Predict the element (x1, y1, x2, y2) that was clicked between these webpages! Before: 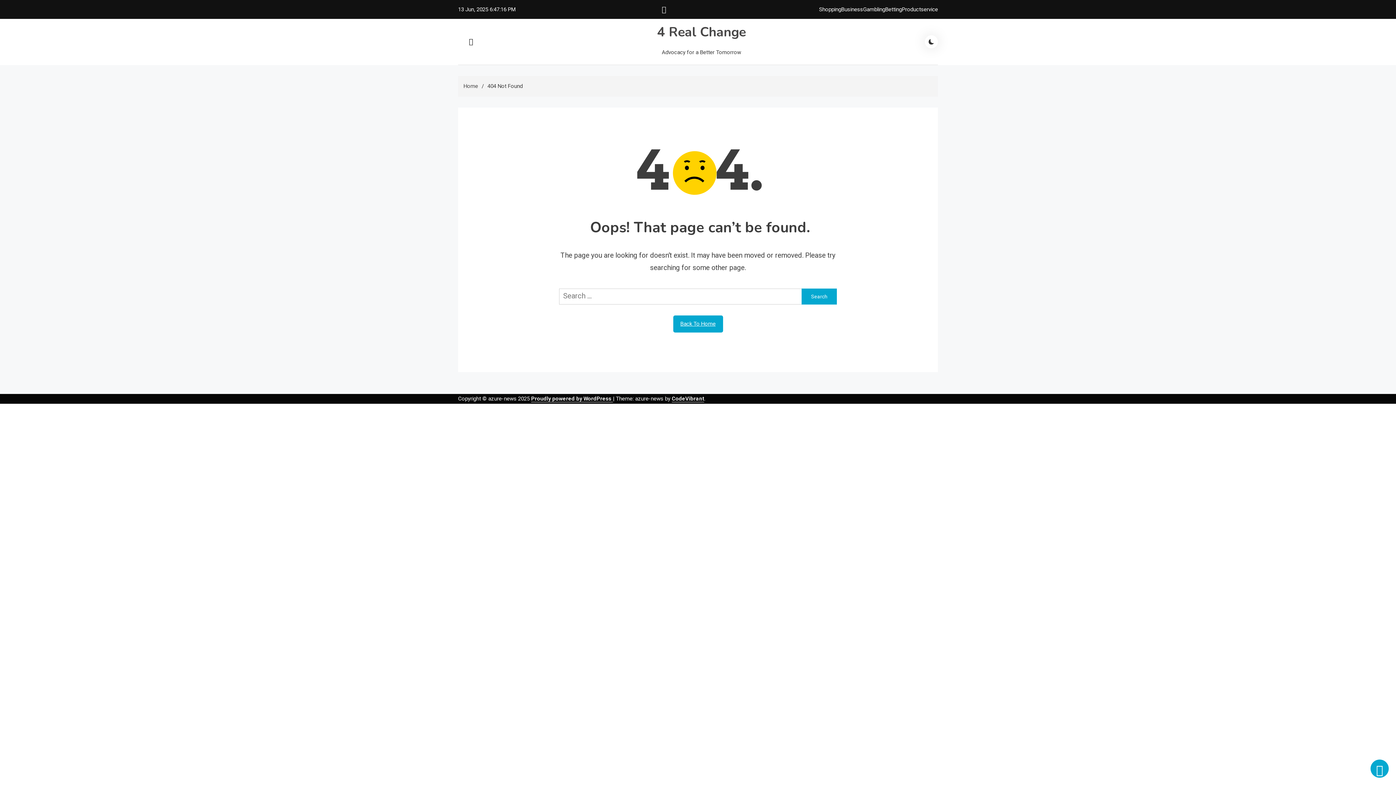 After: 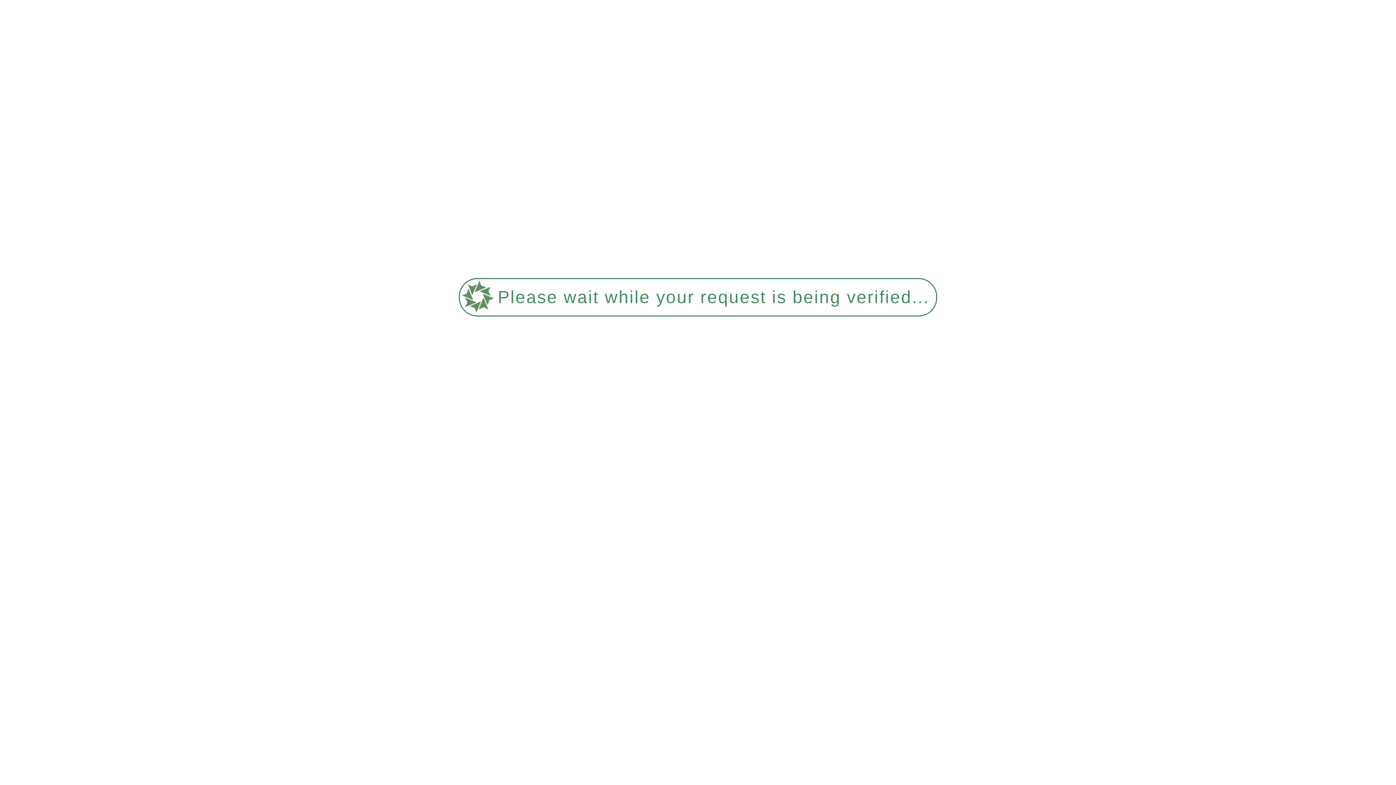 Action: bbox: (657, 23, 746, 41) label: 4 Real Change